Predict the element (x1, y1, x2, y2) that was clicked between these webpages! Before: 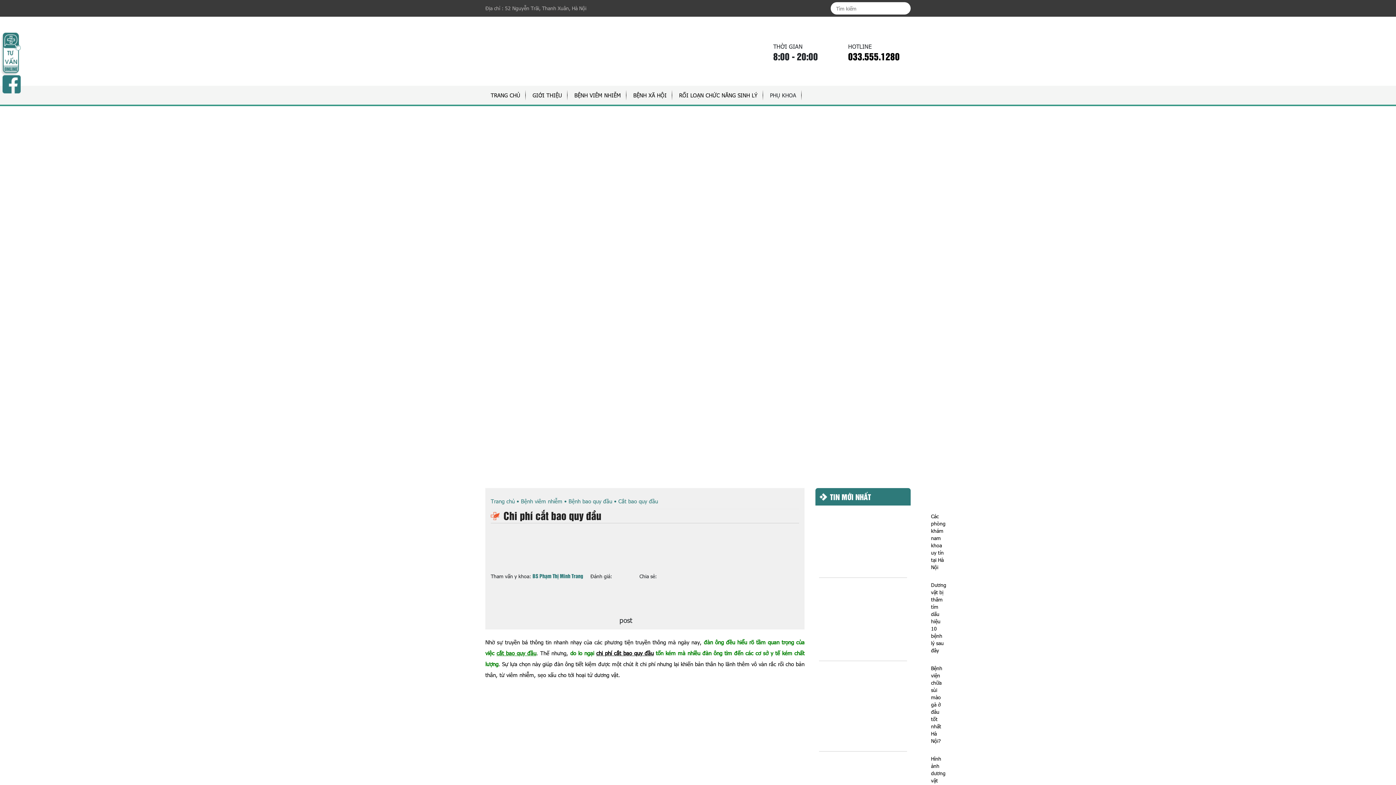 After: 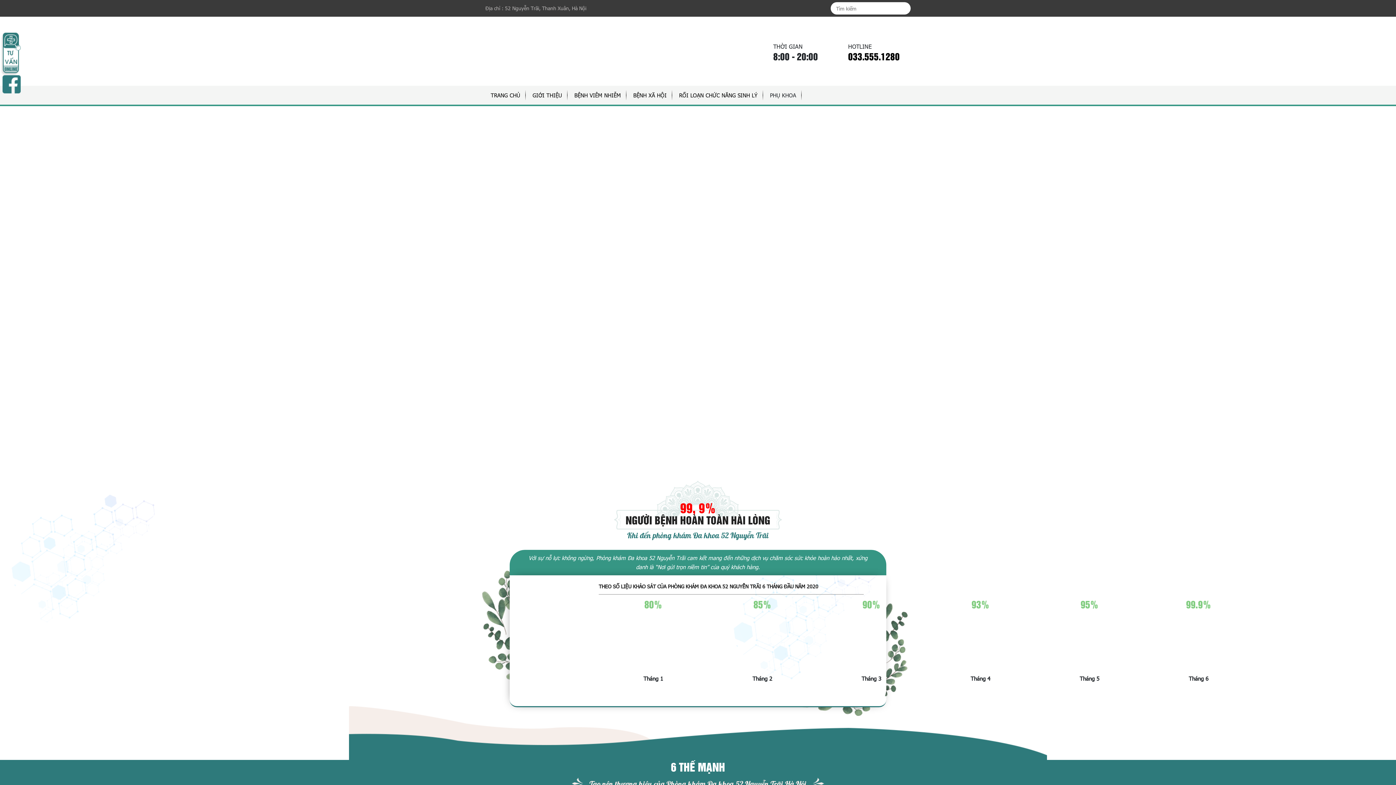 Action: bbox: (527, 85, 567, 104) label: GIỚI THIỆU